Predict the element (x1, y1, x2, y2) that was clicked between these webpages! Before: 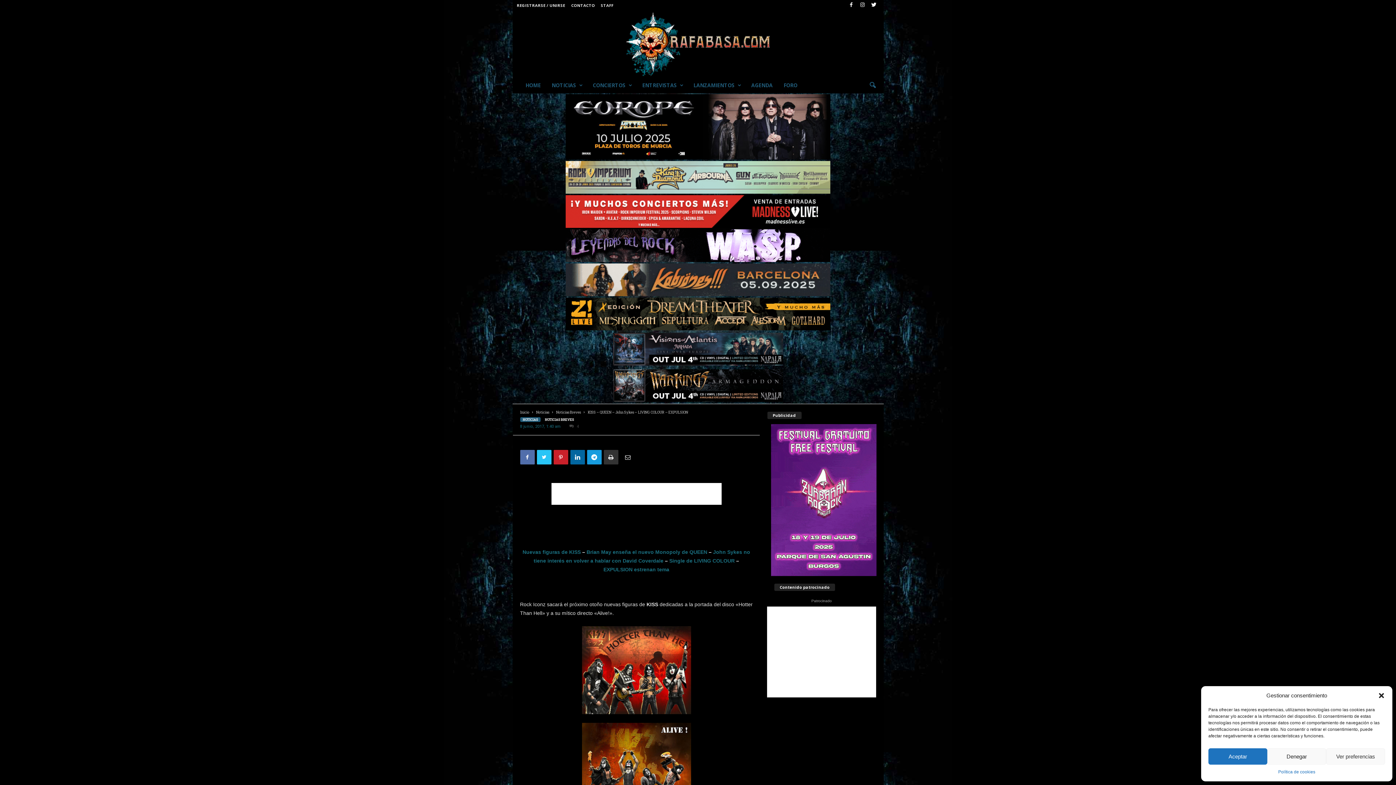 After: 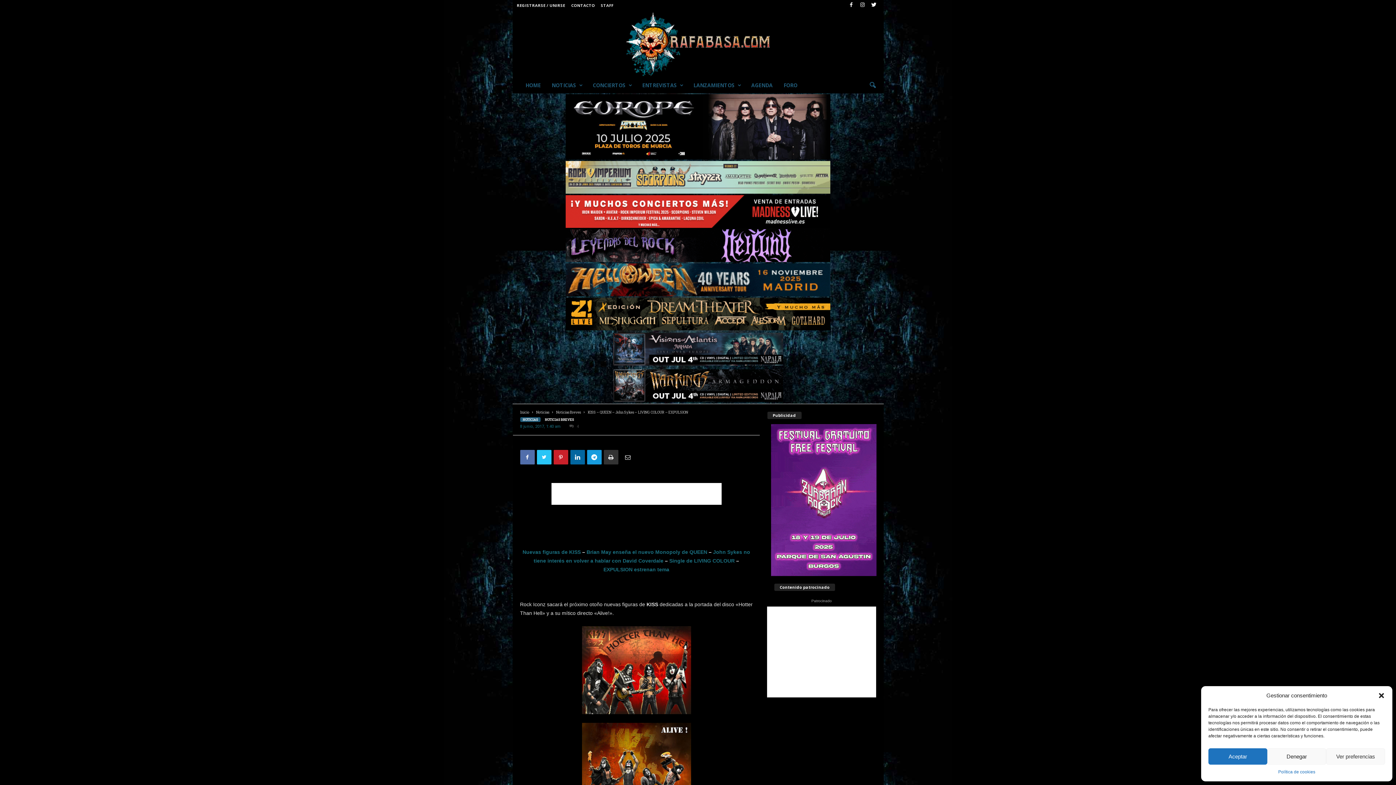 Action: bbox: (565, 229, 830, 262)